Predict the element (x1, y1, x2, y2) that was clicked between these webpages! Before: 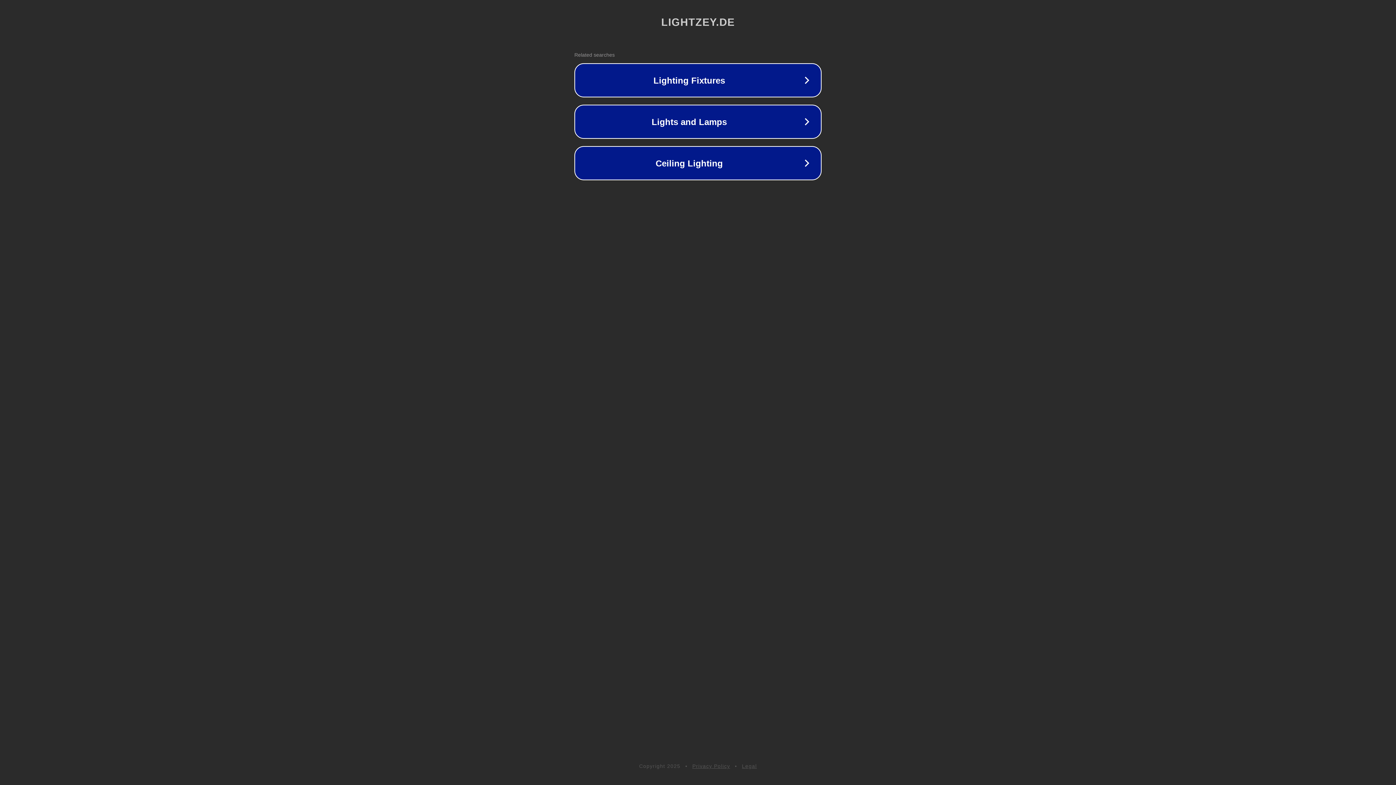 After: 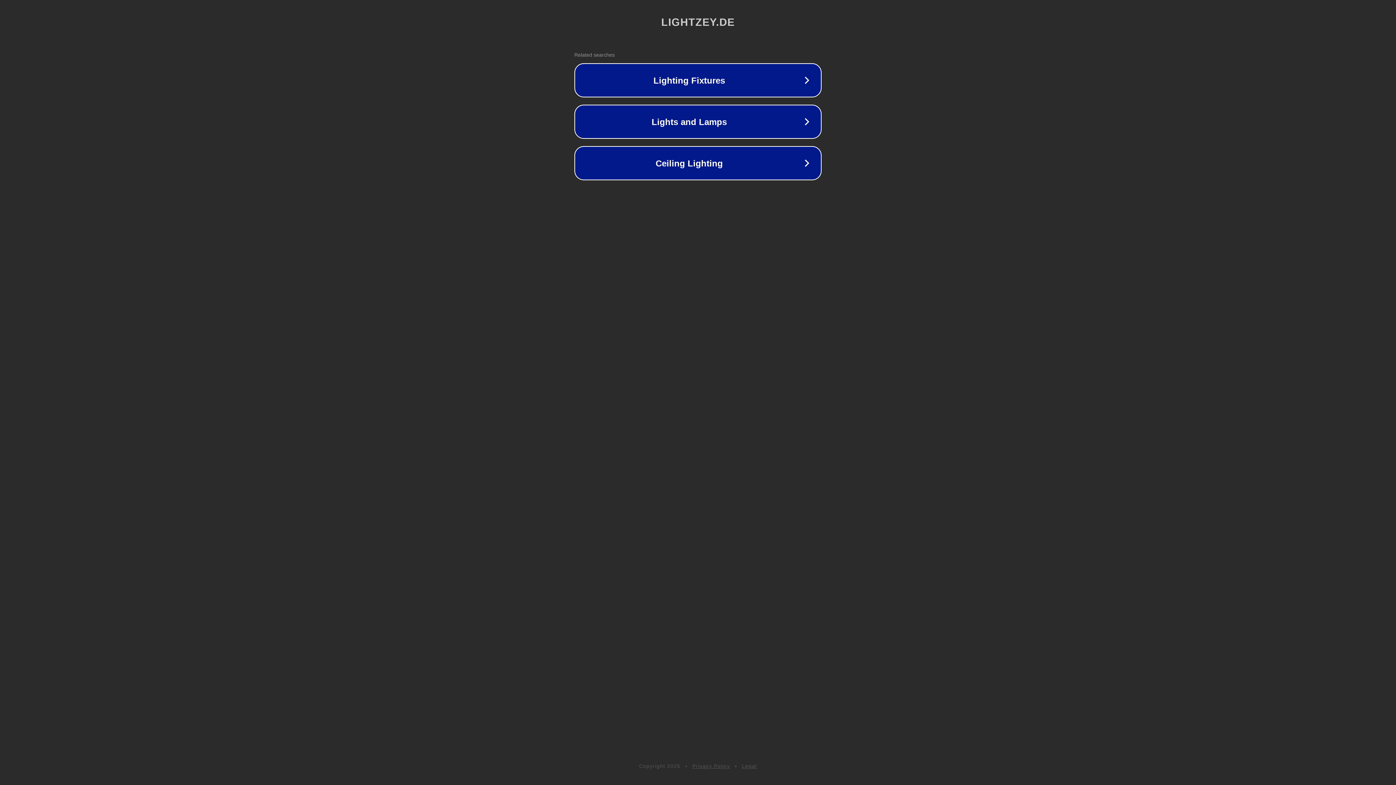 Action: bbox: (742, 763, 757, 769) label: Legal